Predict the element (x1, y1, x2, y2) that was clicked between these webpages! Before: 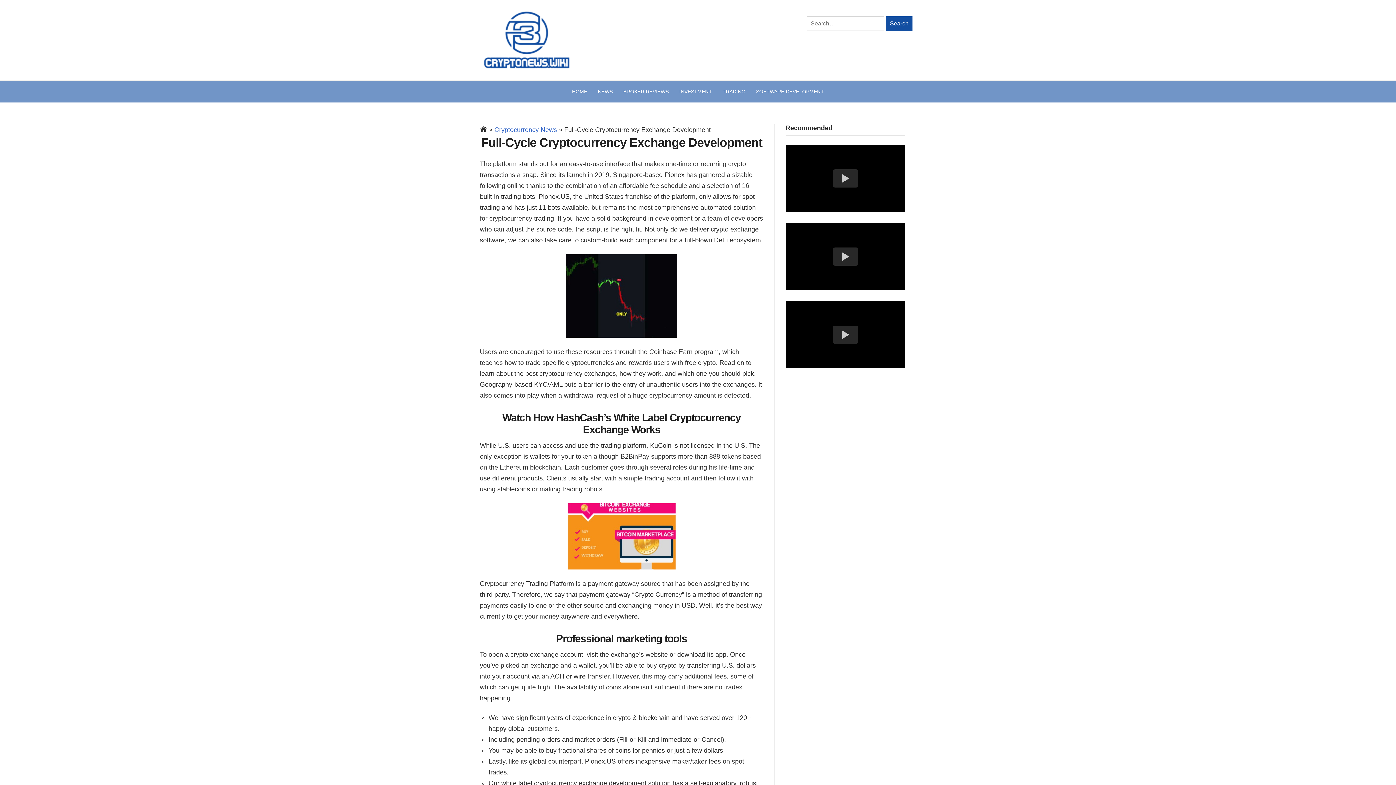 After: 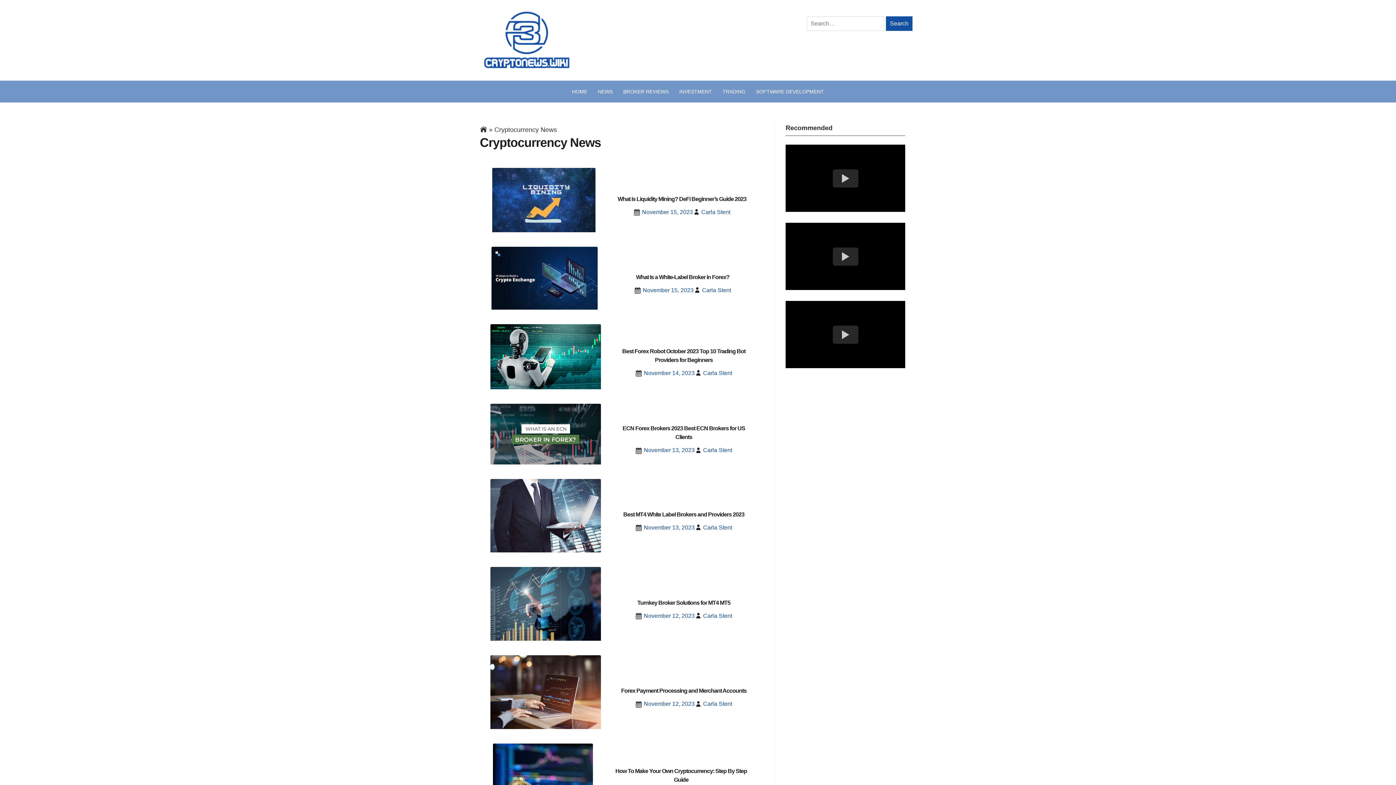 Action: label: Cryptocurrency News bbox: (494, 126, 557, 133)